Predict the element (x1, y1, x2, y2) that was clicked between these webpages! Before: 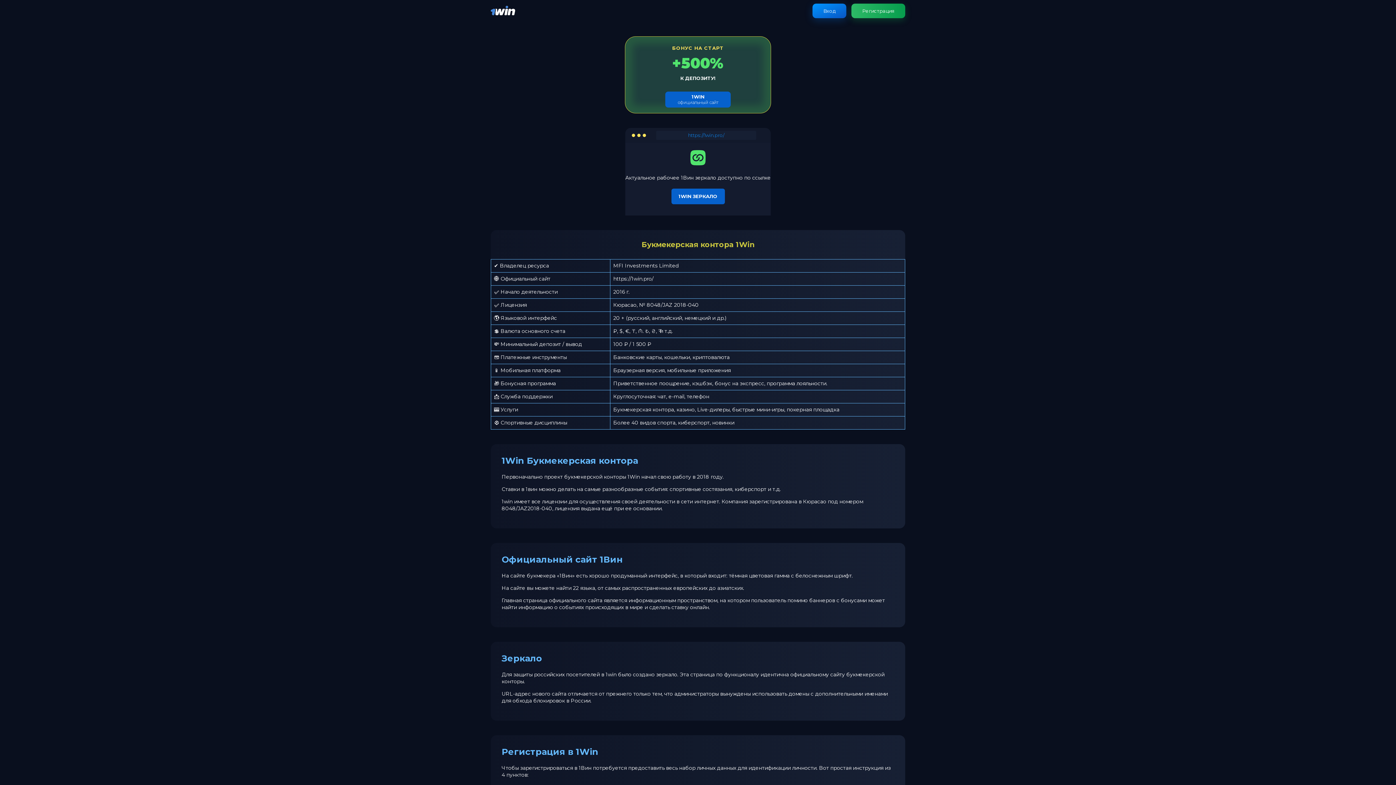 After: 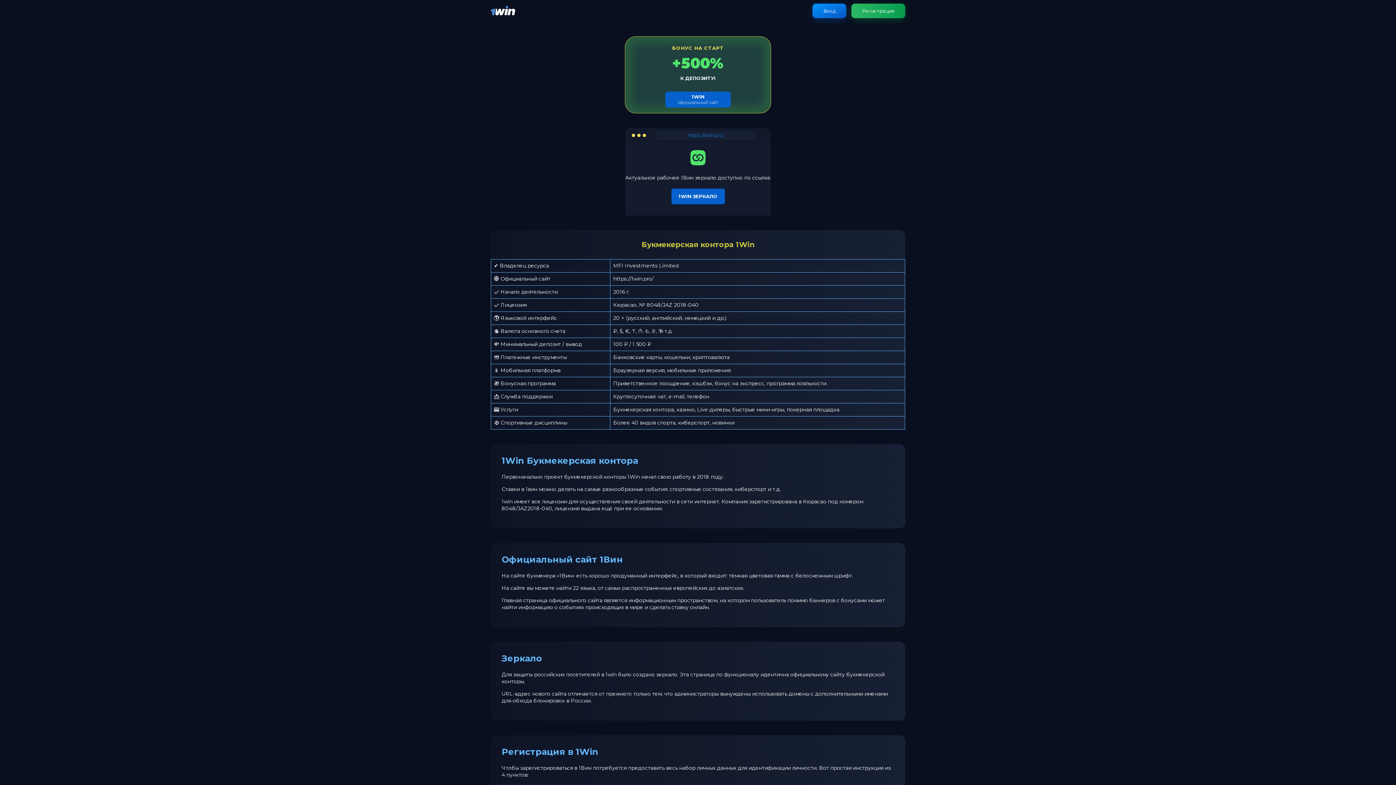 Action: bbox: (490, 11, 515, 18)